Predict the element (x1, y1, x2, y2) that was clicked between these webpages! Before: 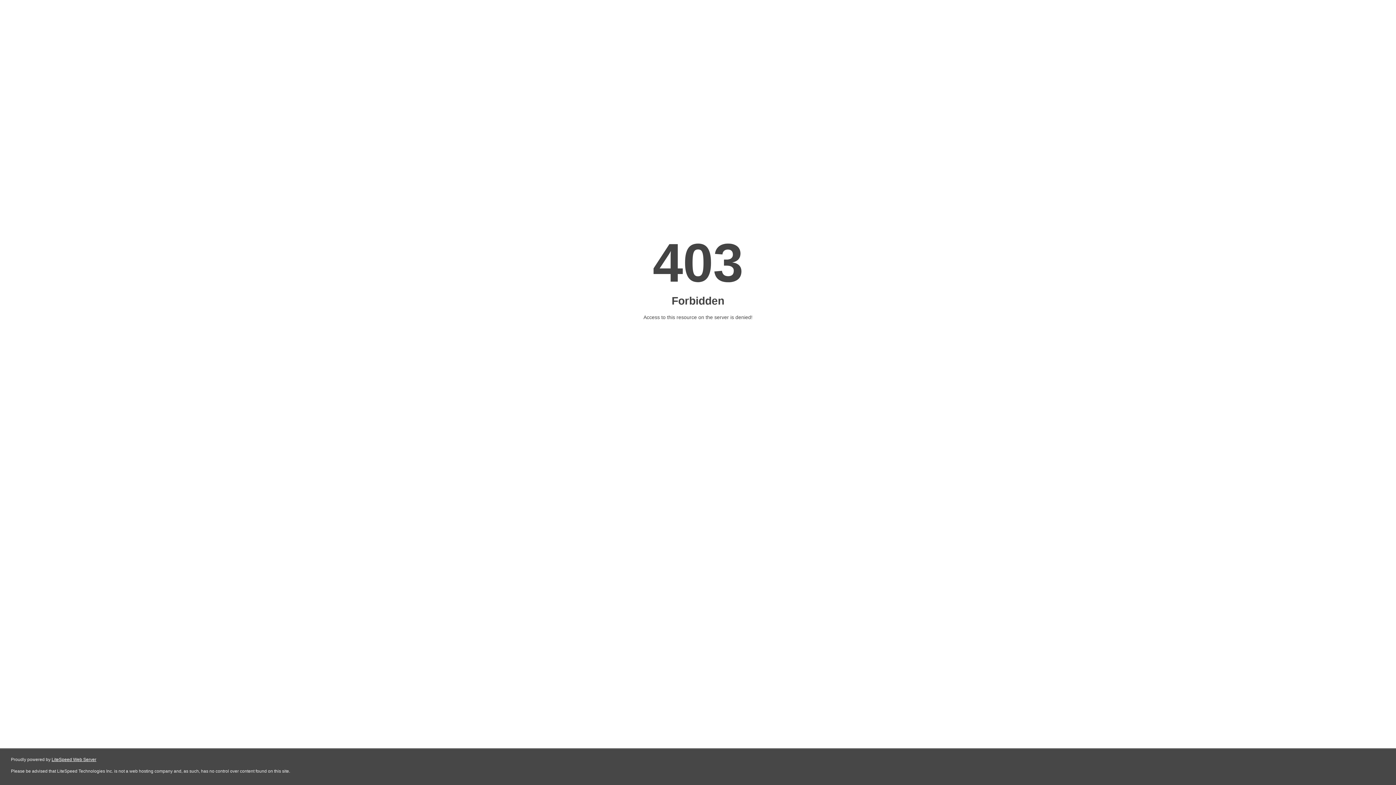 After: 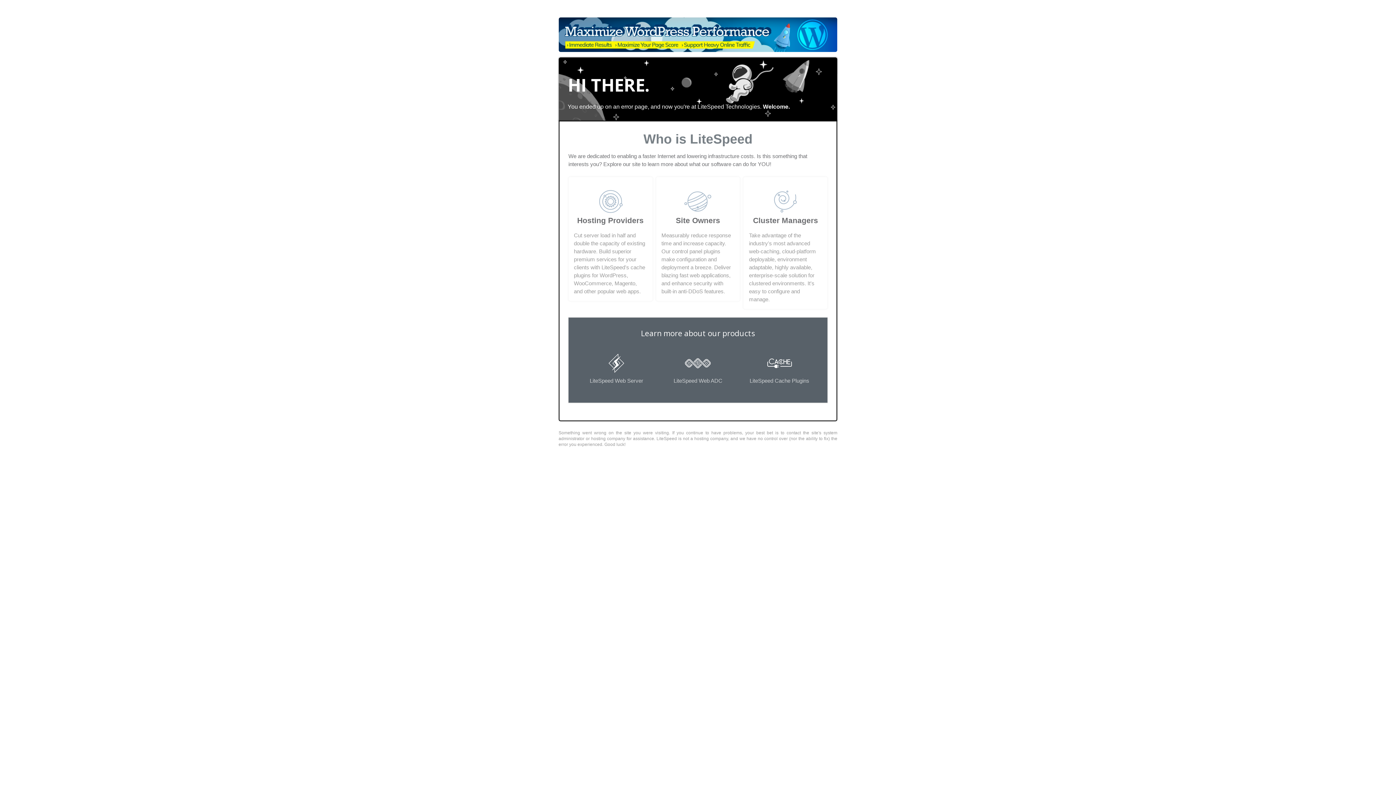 Action: label: LiteSpeed Web Server bbox: (51, 757, 96, 762)